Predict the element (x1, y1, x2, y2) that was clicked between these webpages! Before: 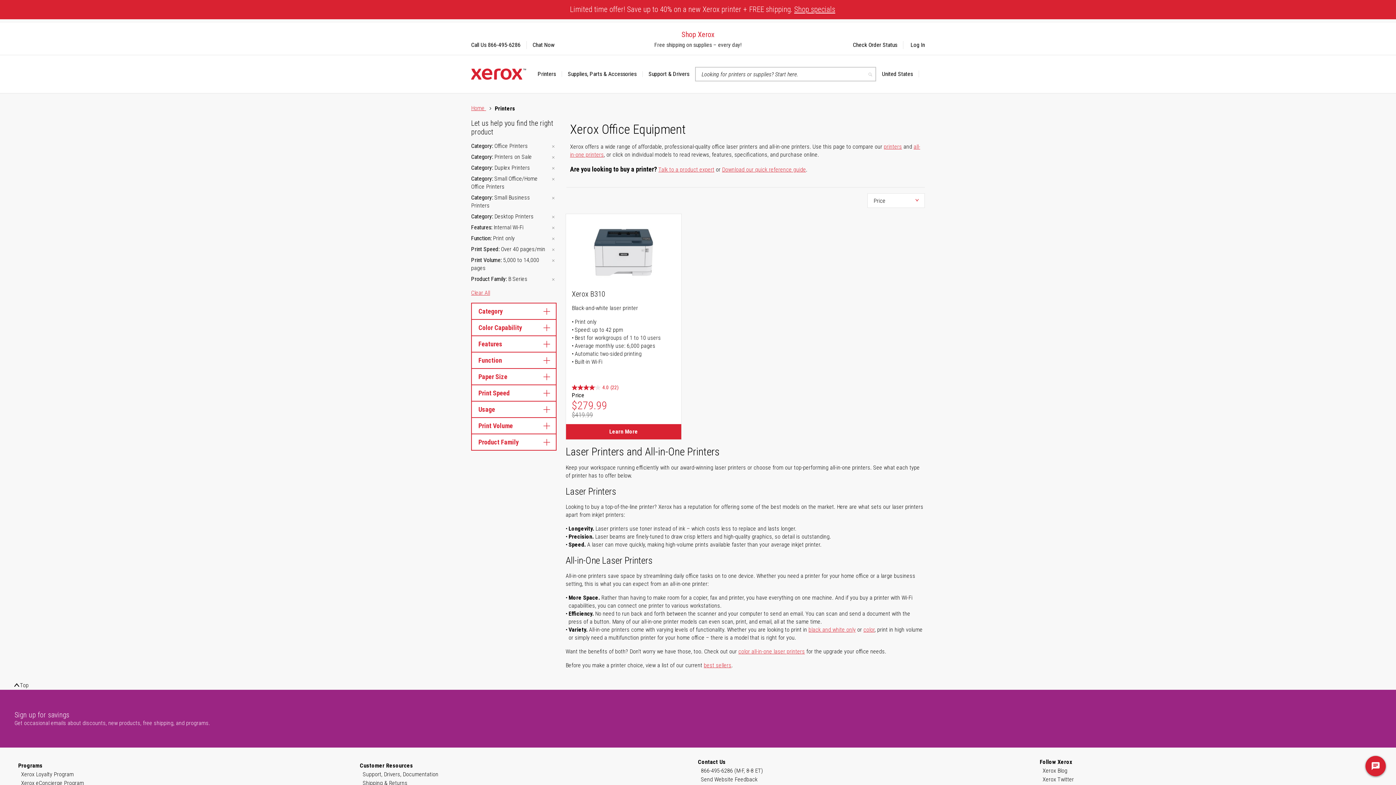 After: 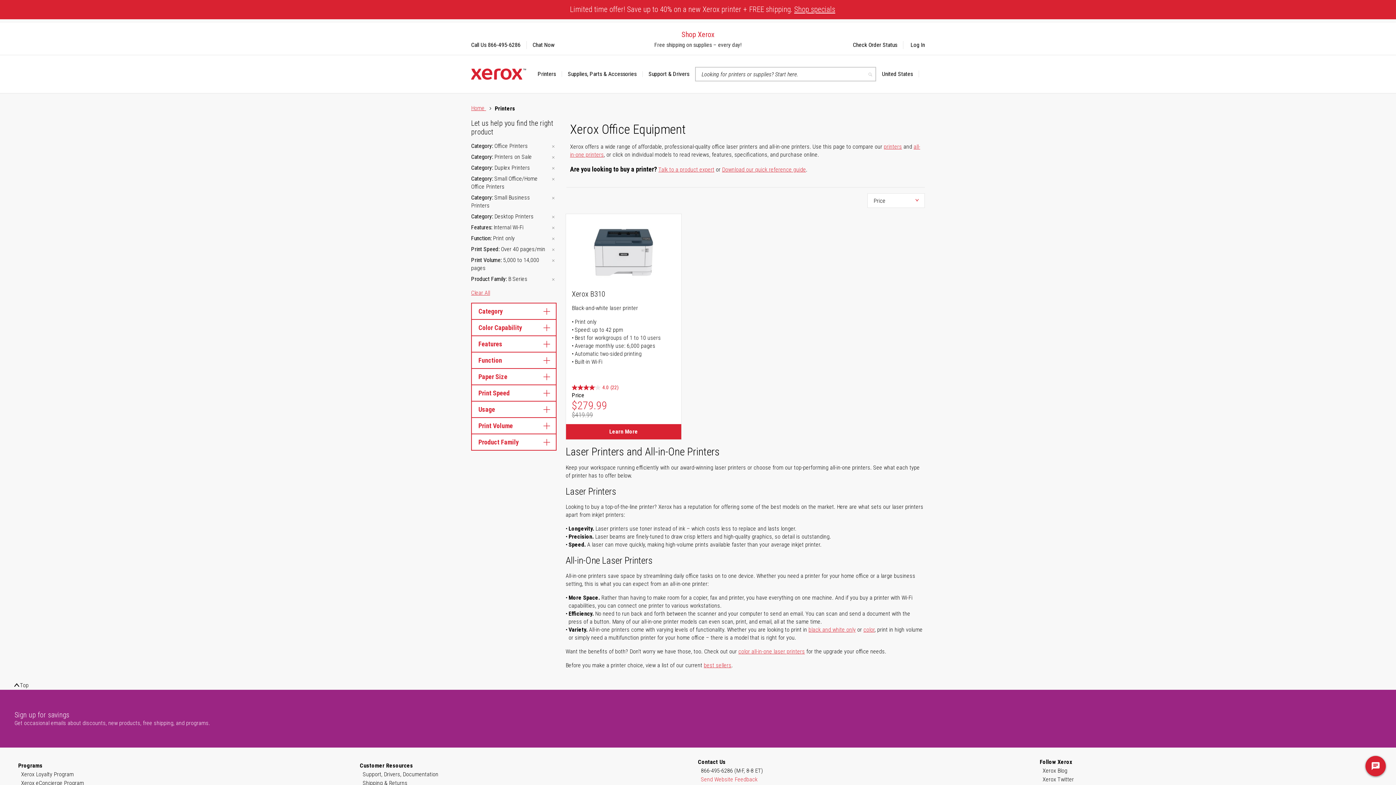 Action: label: Send Website Feedback bbox: (701, 775, 757, 784)